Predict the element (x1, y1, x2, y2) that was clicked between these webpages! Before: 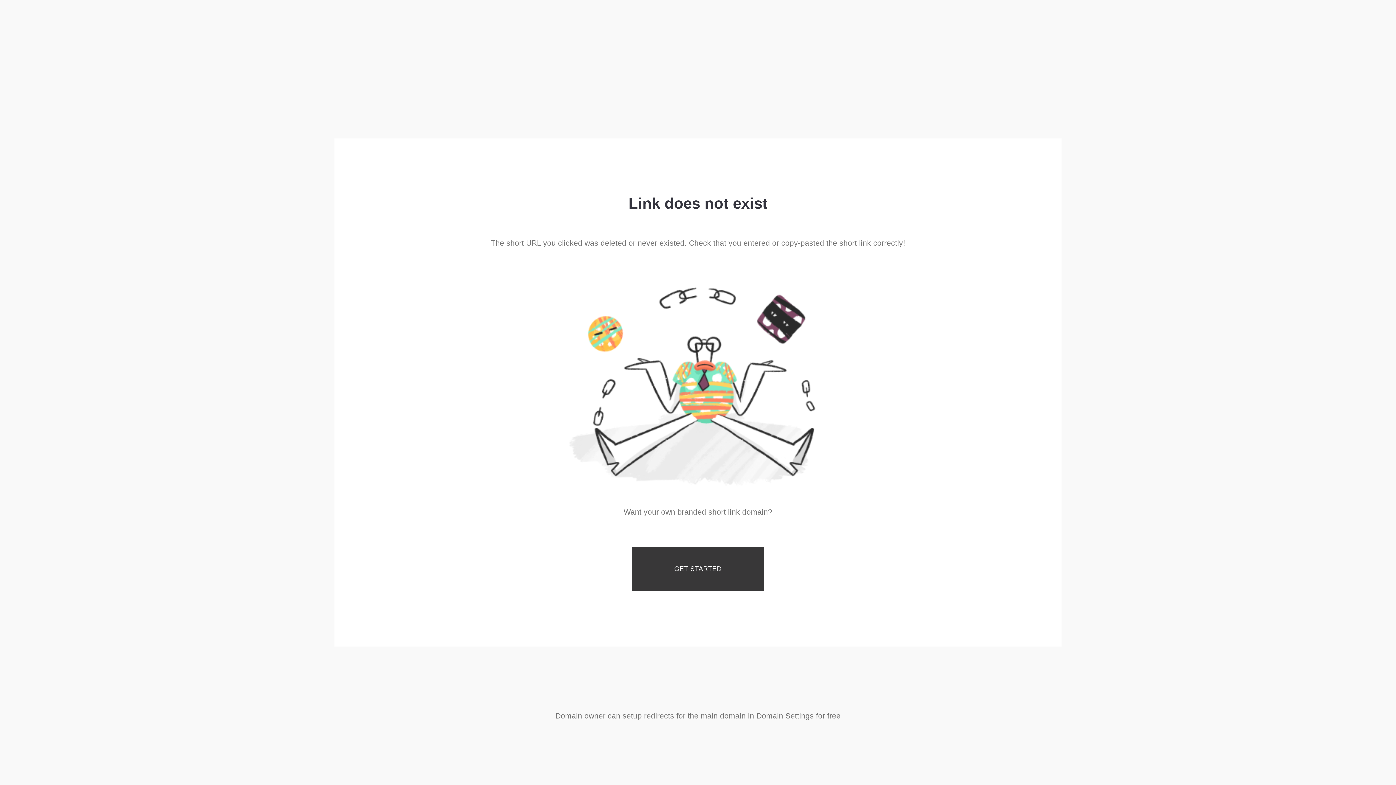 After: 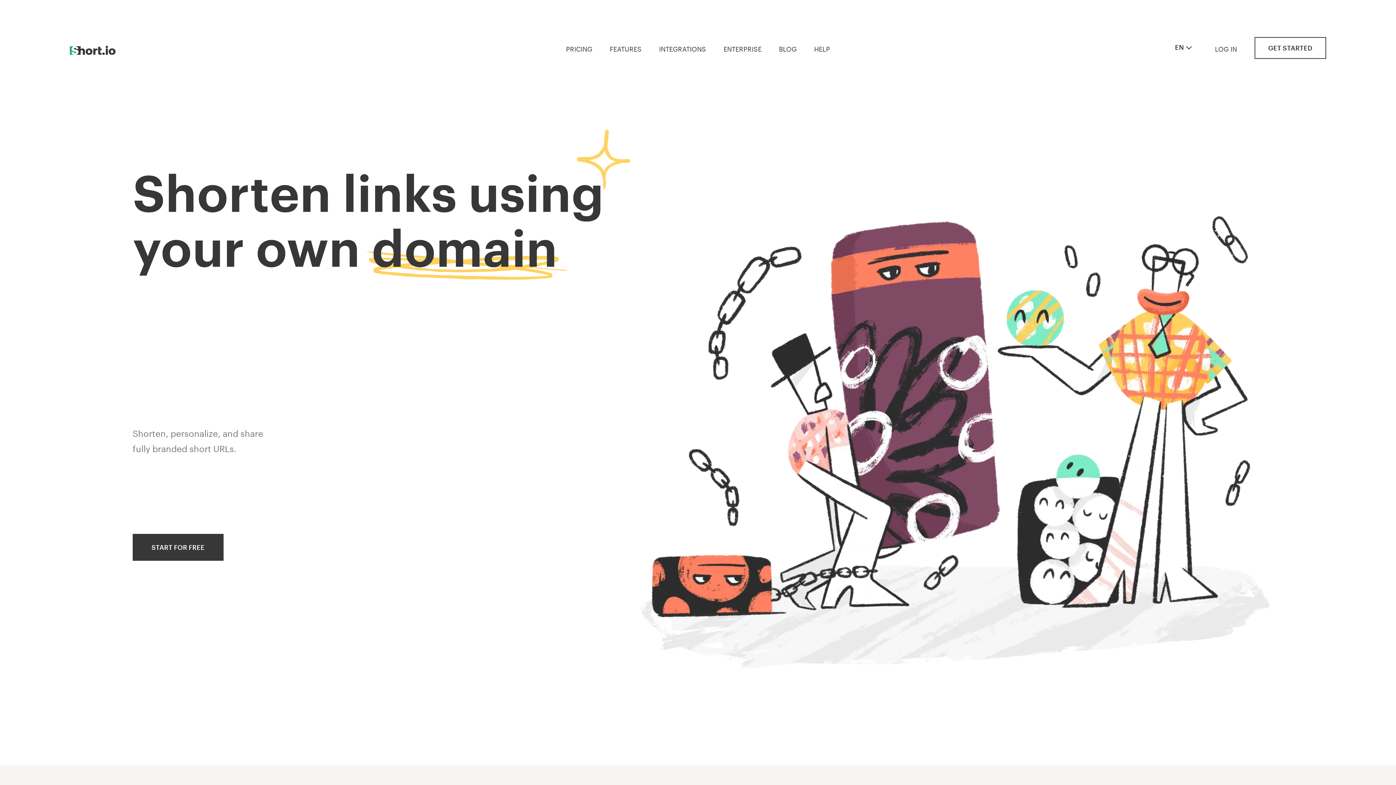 Action: label: GET STARTED bbox: (632, 547, 764, 591)